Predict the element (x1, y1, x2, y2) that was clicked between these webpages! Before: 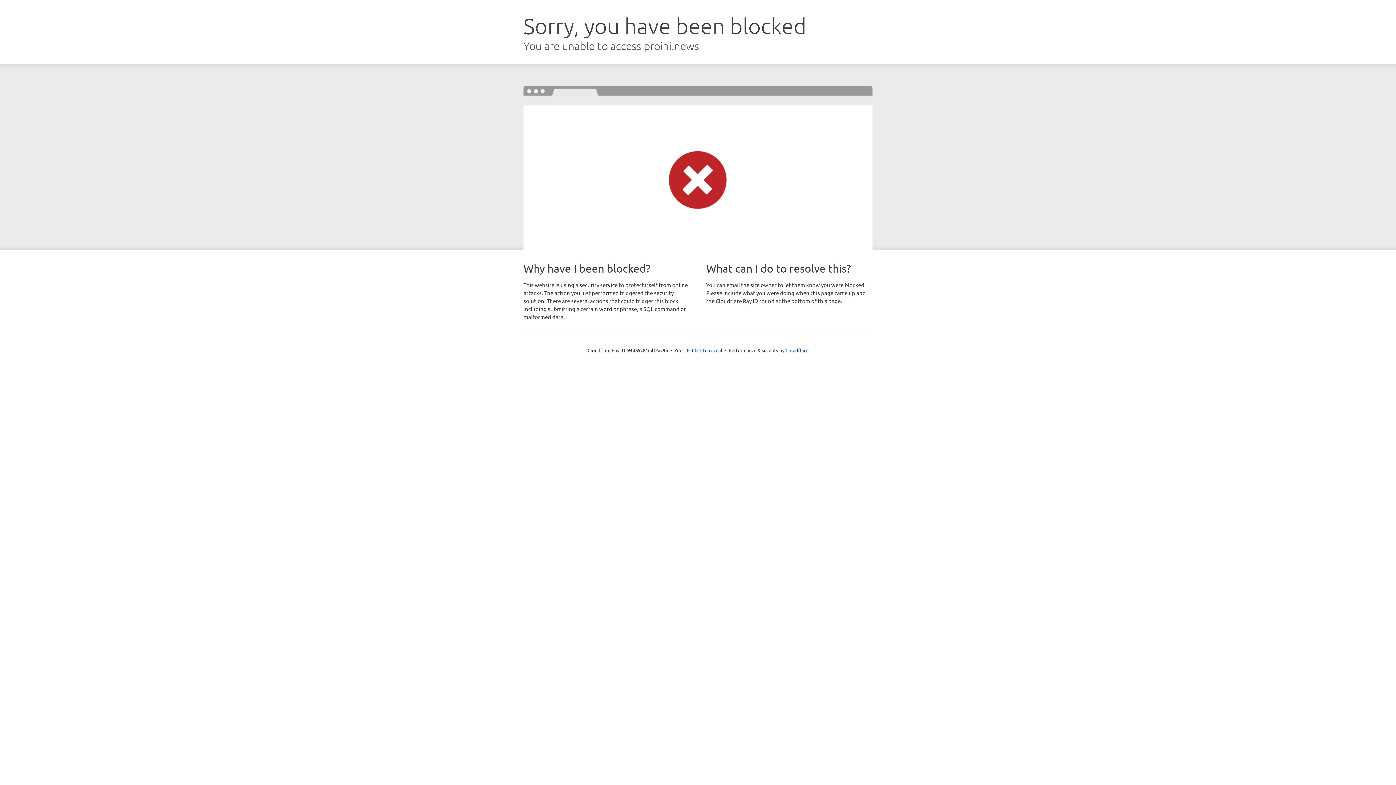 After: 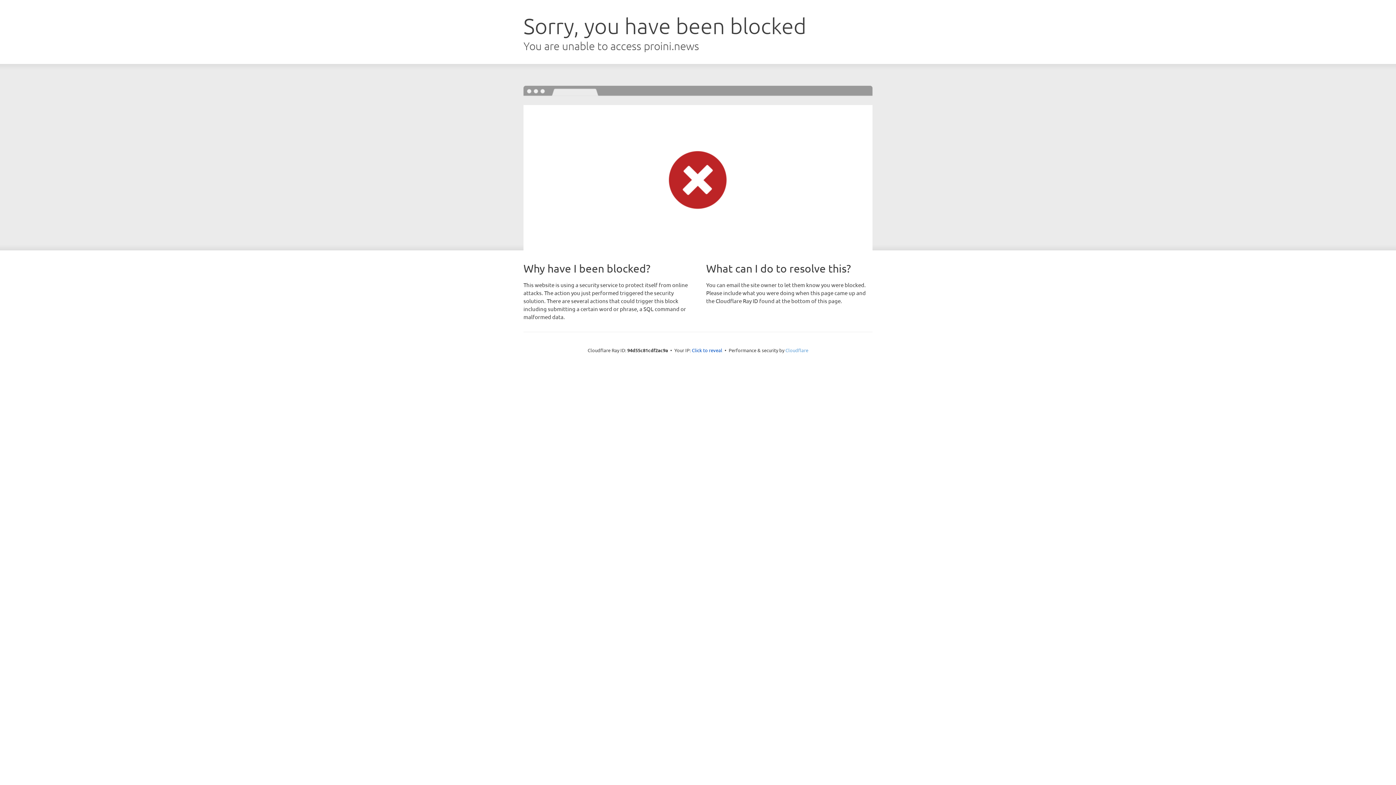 Action: bbox: (785, 347, 808, 353) label: Cloudflare